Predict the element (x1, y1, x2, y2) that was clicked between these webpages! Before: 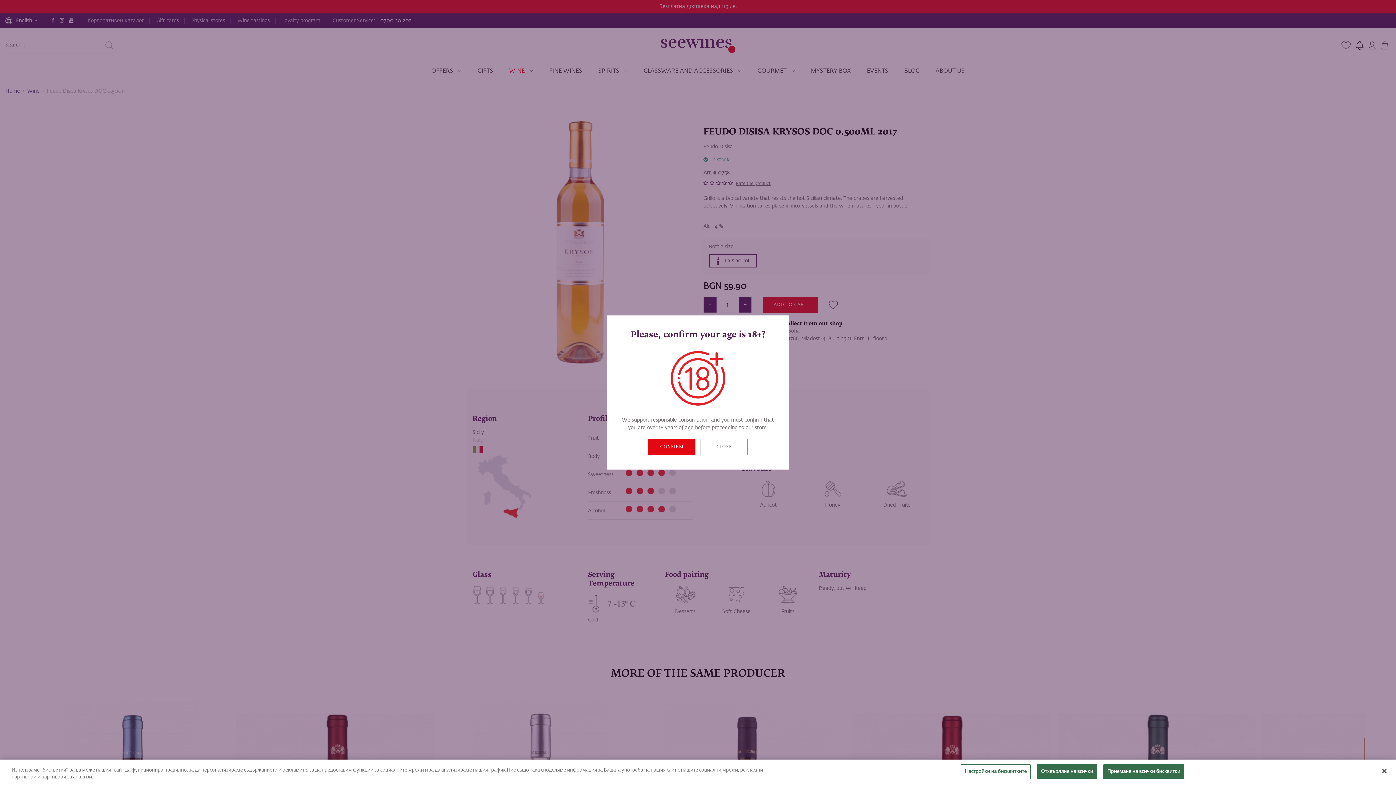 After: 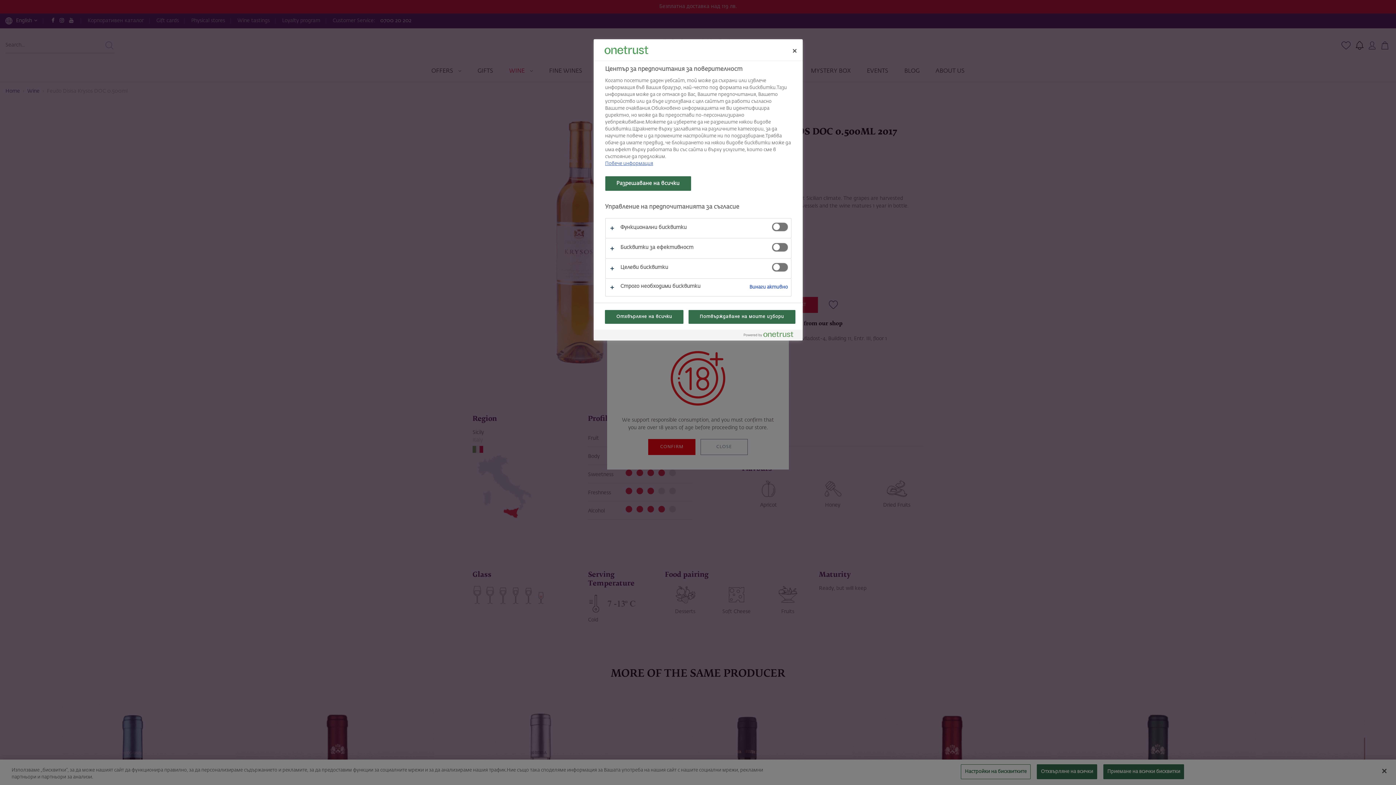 Action: bbox: (961, 764, 1030, 779) label: Настройки на бисквитките